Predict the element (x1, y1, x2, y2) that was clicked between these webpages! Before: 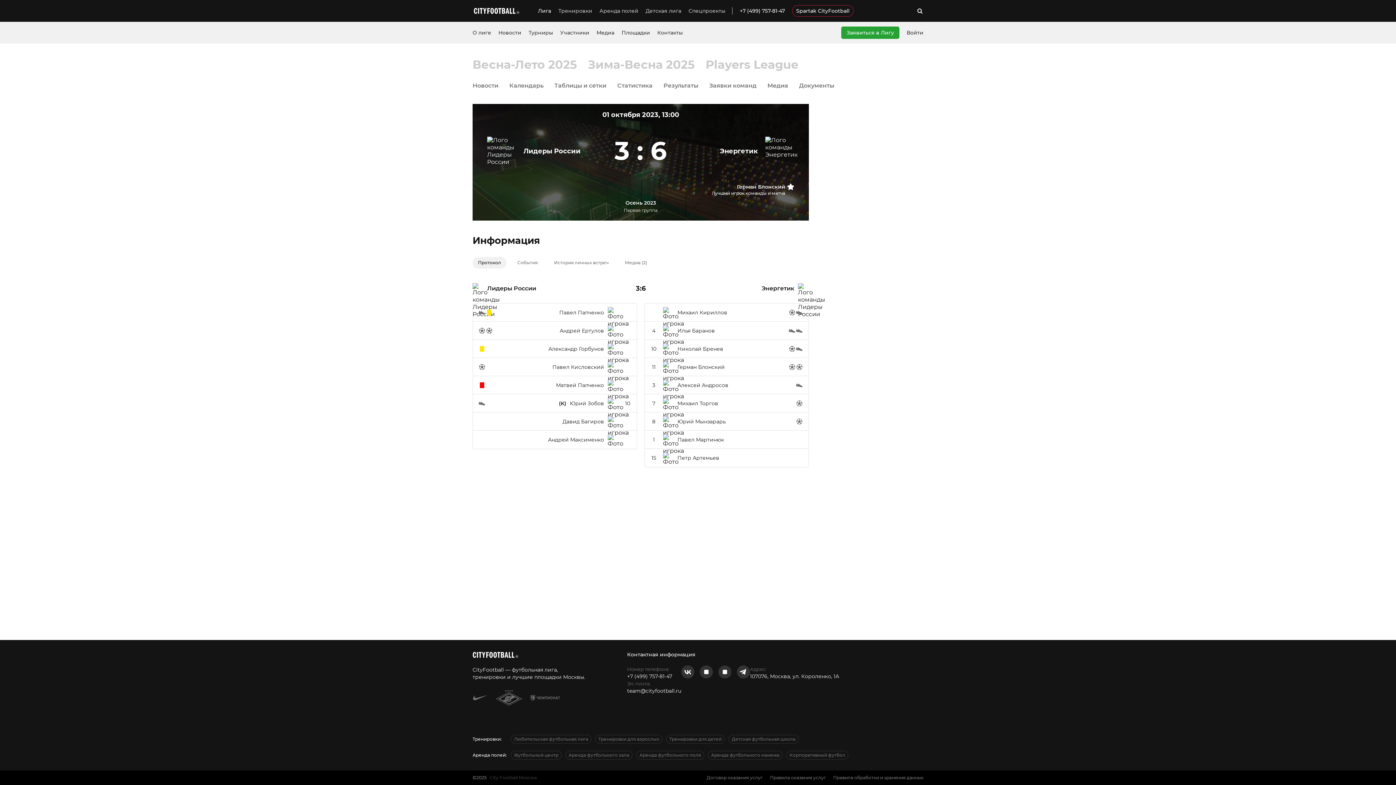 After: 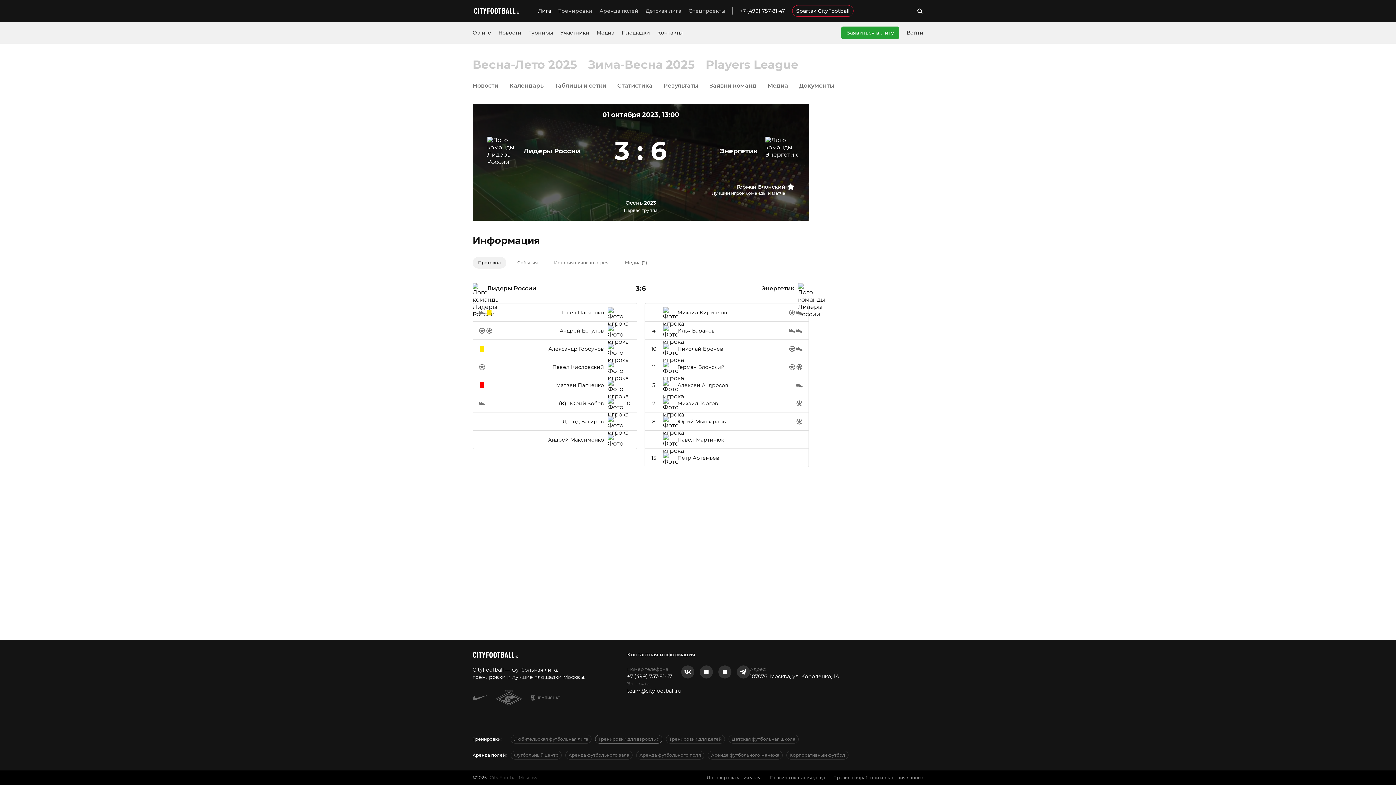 Action: bbox: (595, 735, 662, 744) label: Тренировки для взрослых